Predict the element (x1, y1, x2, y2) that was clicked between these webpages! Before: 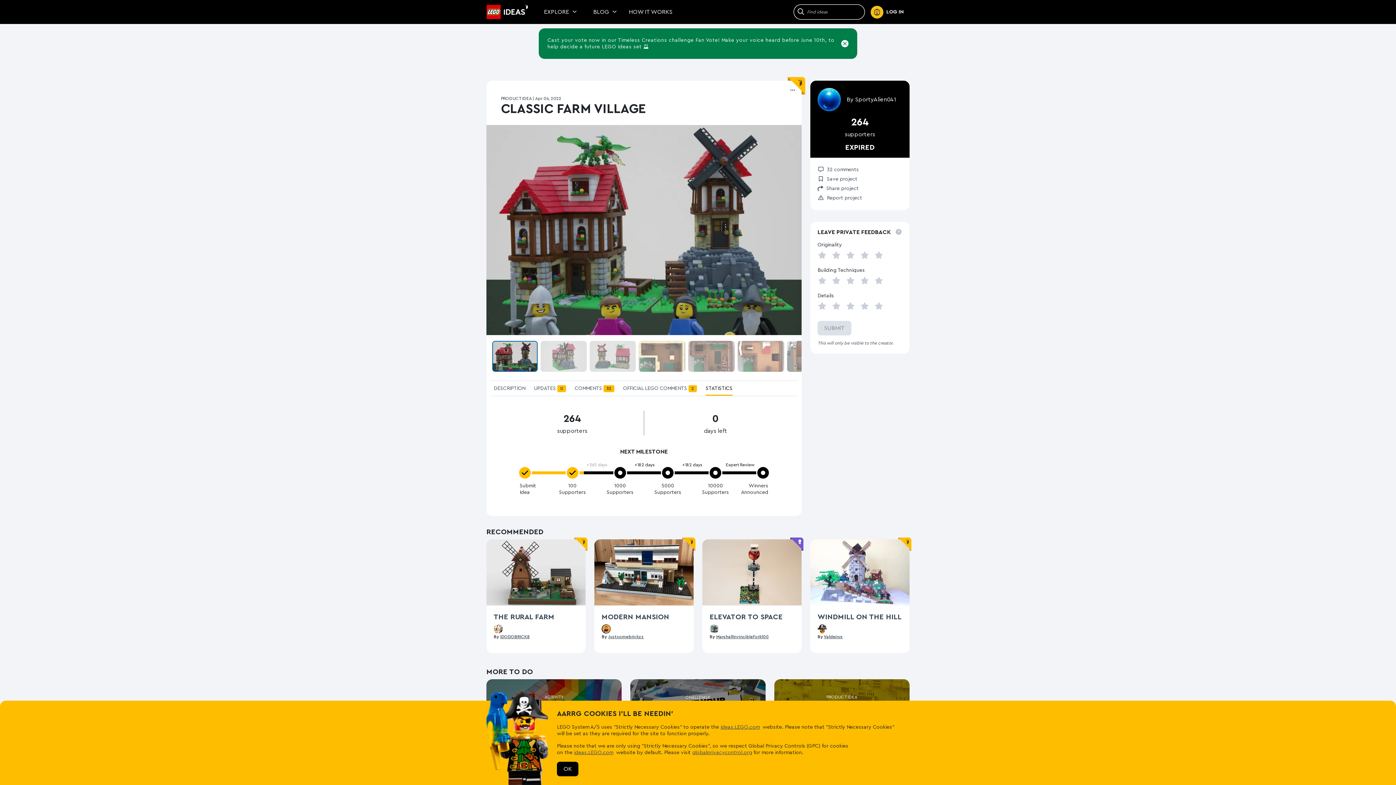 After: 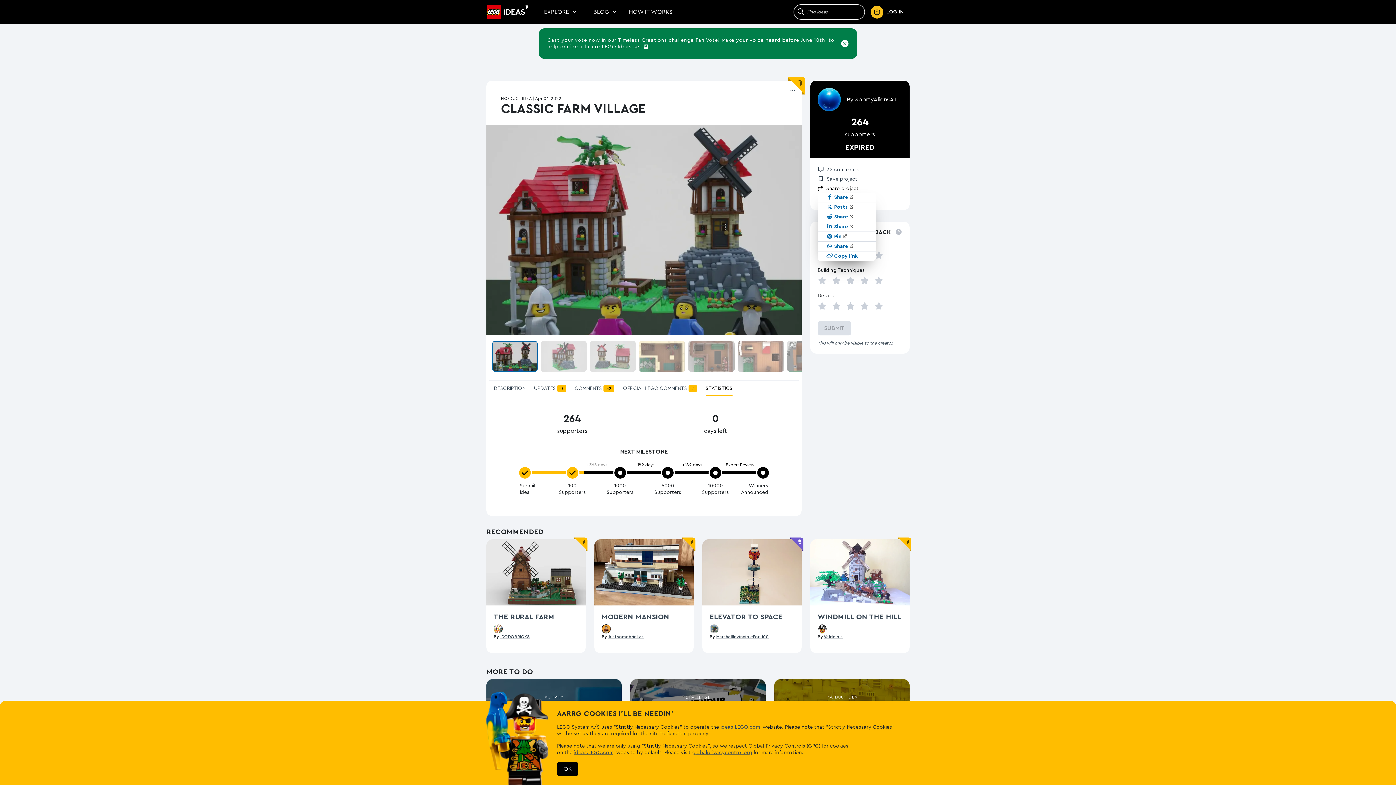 Action: label: Share Classic Farm Village bbox: (817, 185, 902, 192)